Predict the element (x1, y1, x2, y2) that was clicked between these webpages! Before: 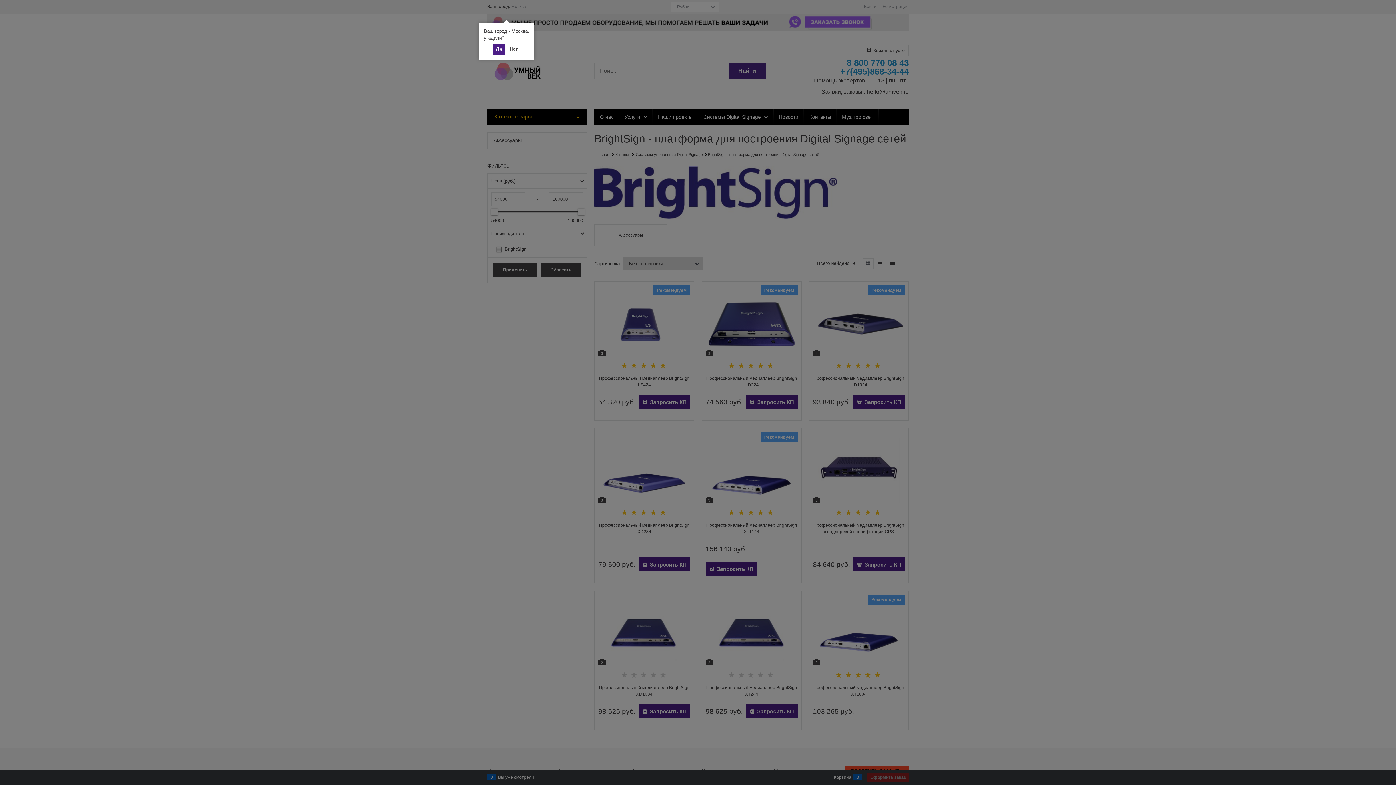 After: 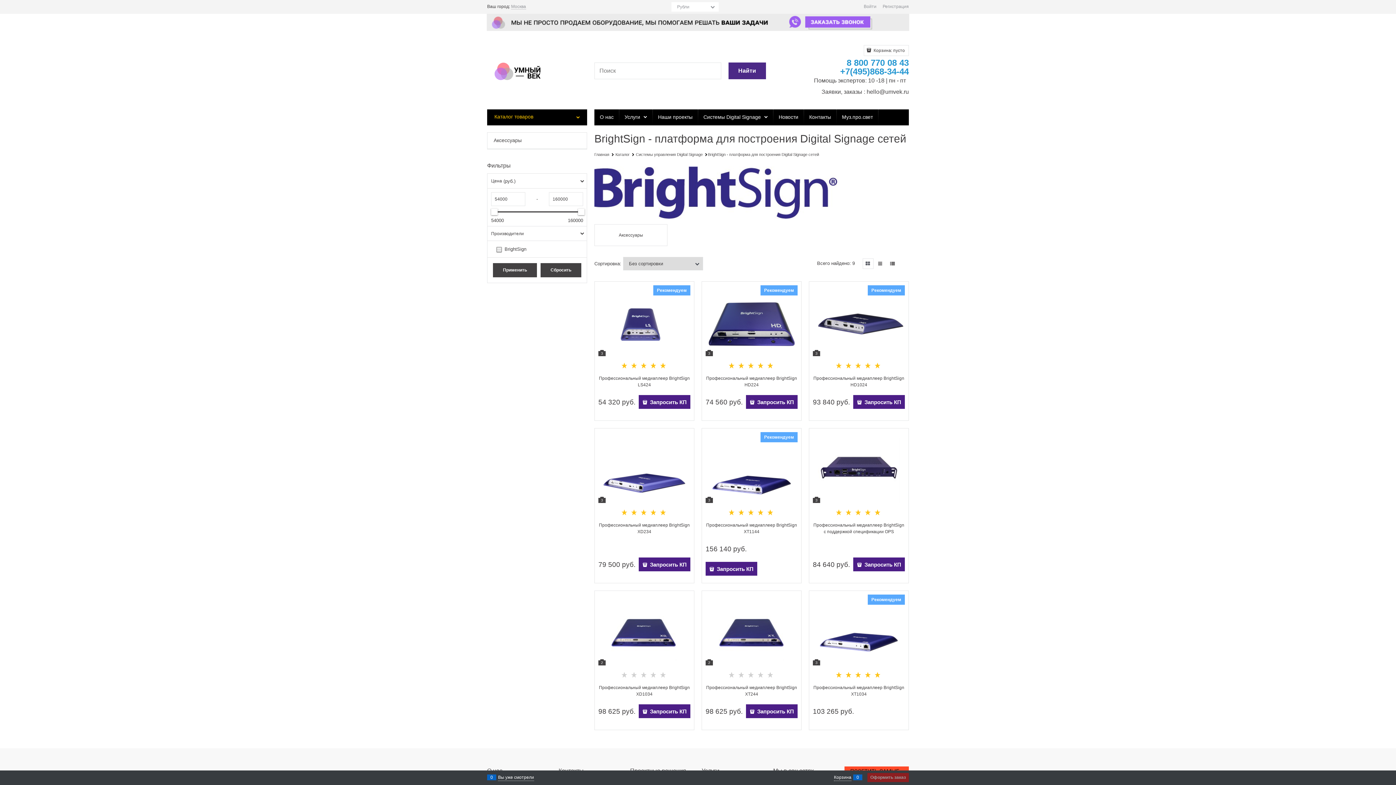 Action: bbox: (492, 44, 505, 54) label: Да